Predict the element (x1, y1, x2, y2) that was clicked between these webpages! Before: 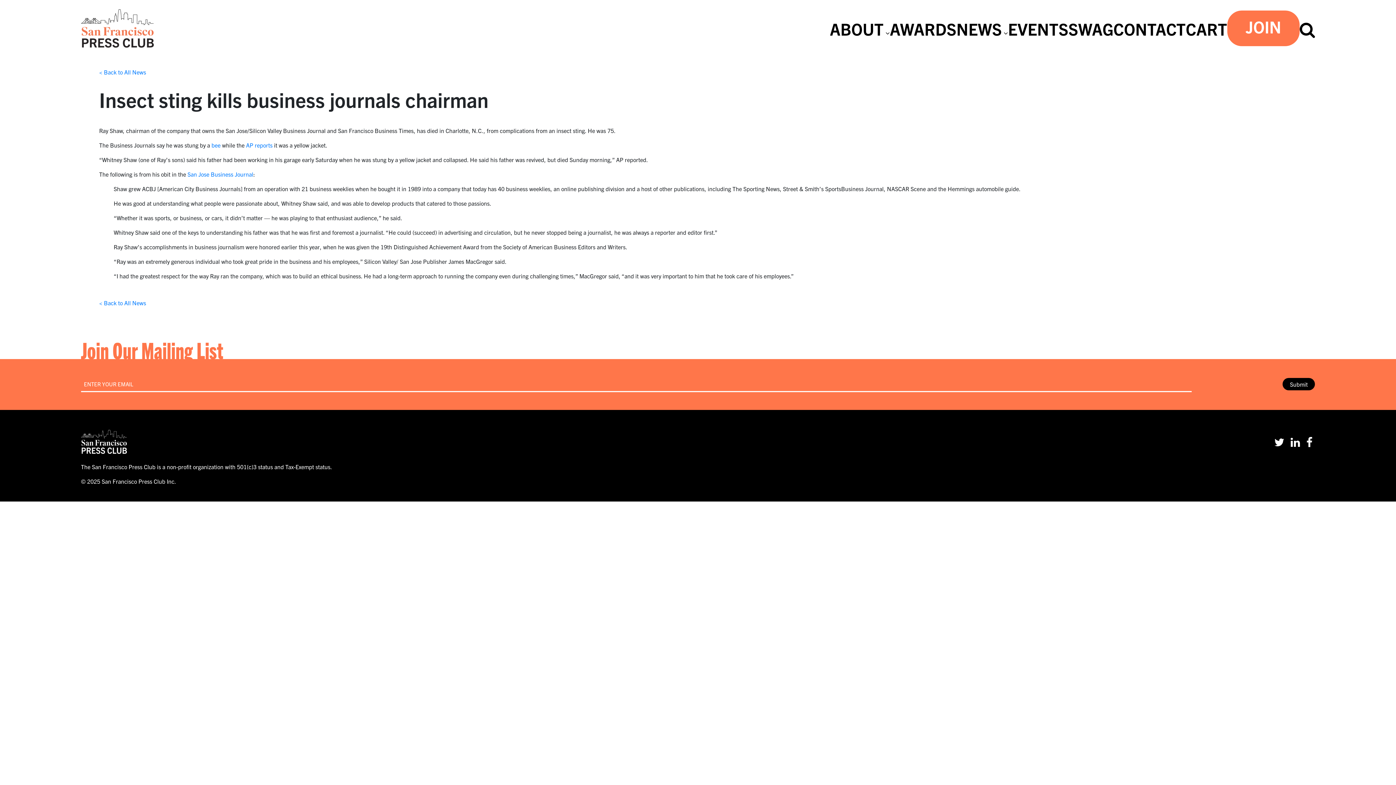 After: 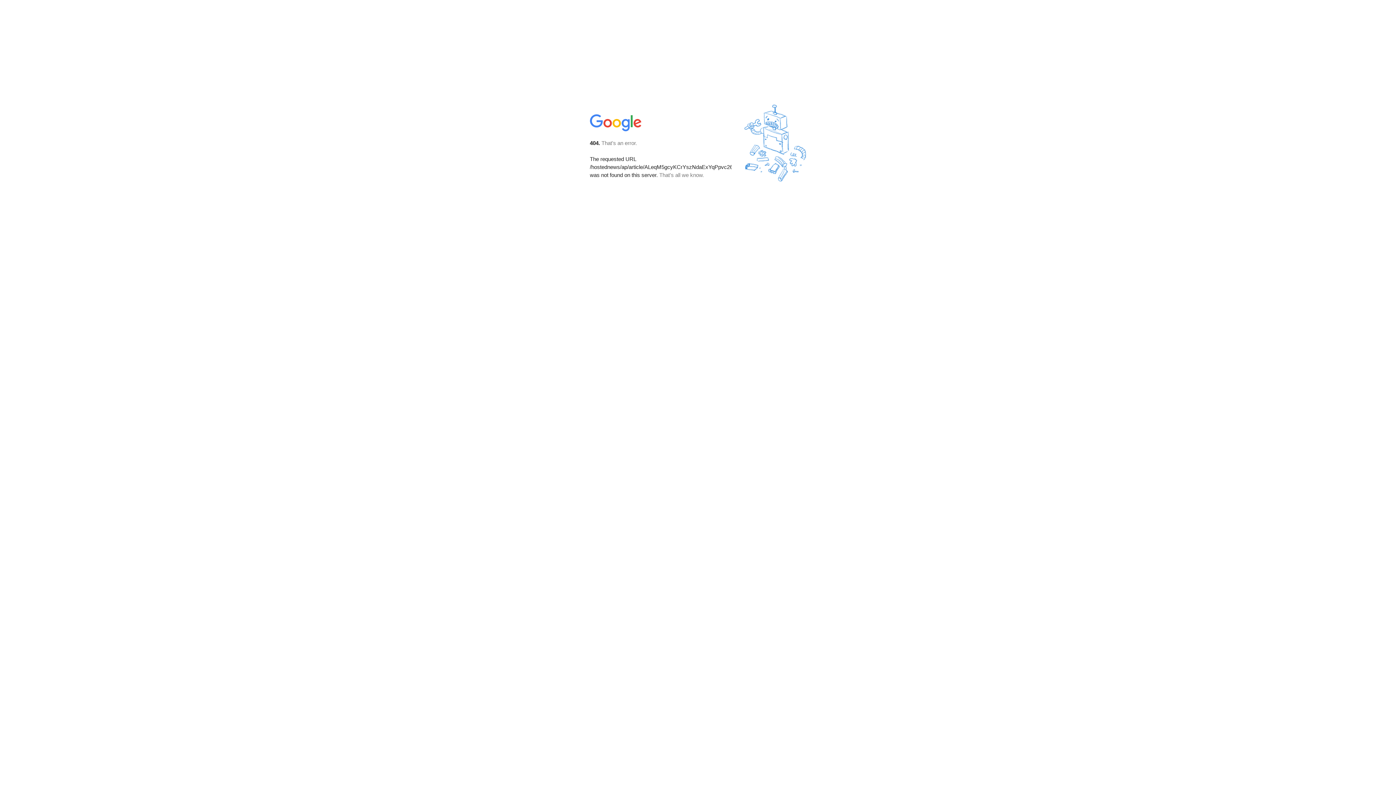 Action: bbox: (246, 141, 272, 148) label: AP reports